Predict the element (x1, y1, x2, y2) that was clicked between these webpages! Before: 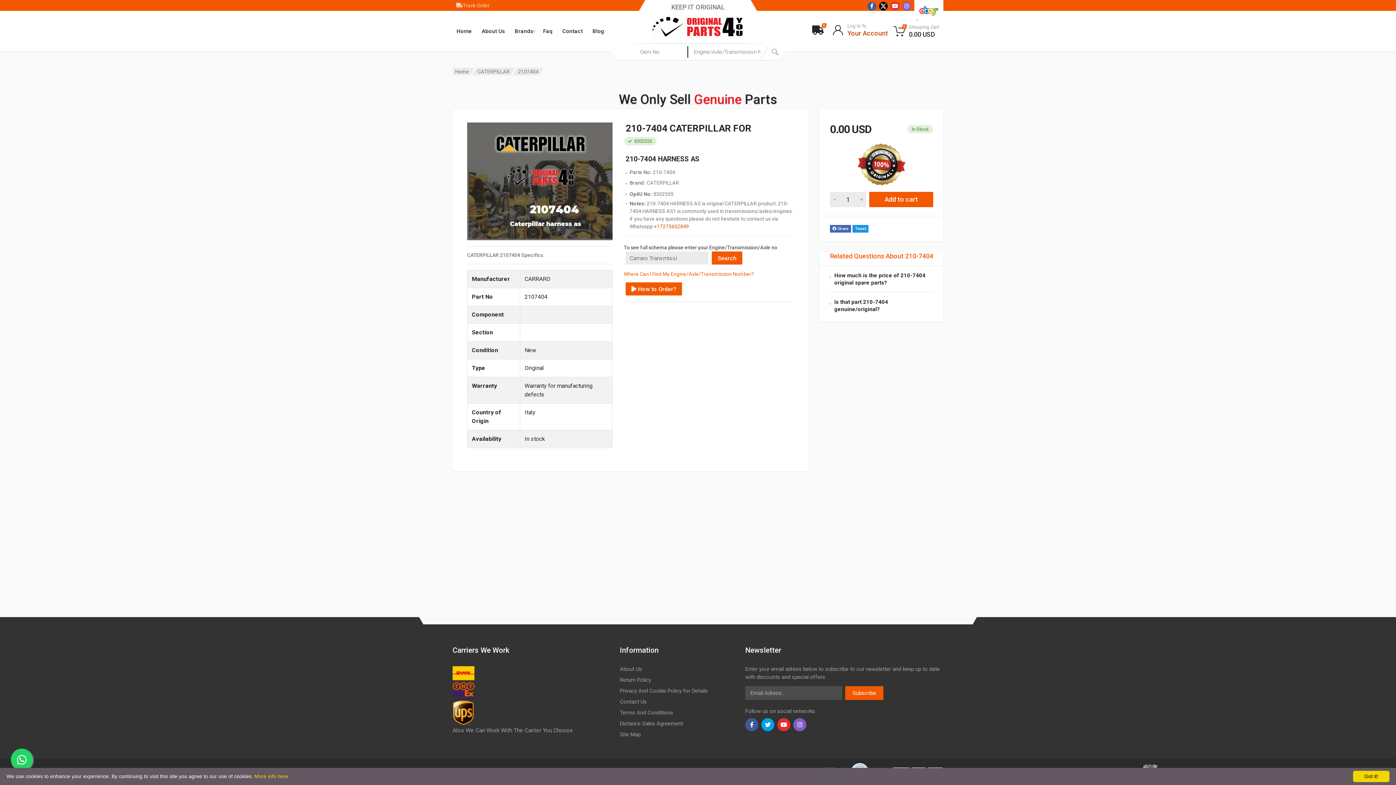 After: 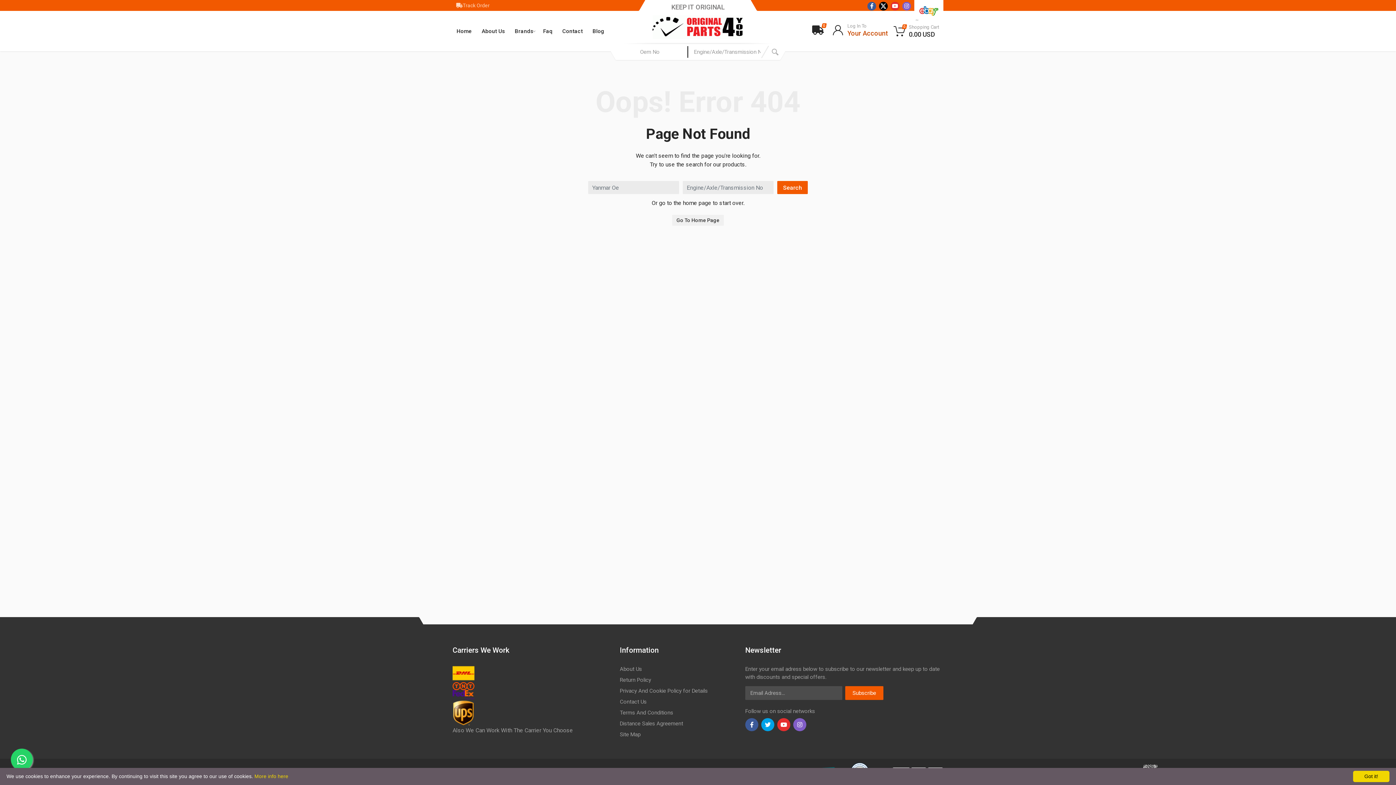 Action: bbox: (619, 731, 640, 738) label: Site Map